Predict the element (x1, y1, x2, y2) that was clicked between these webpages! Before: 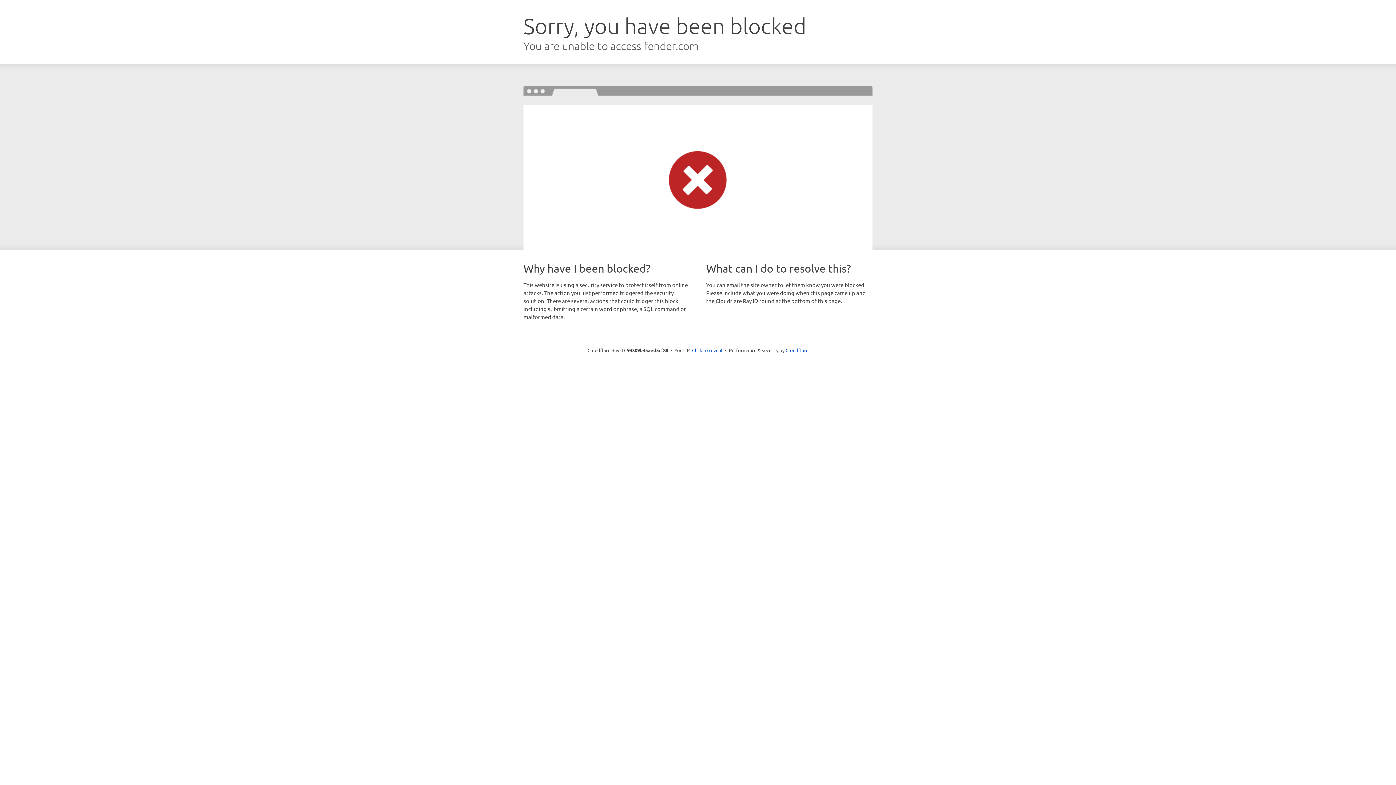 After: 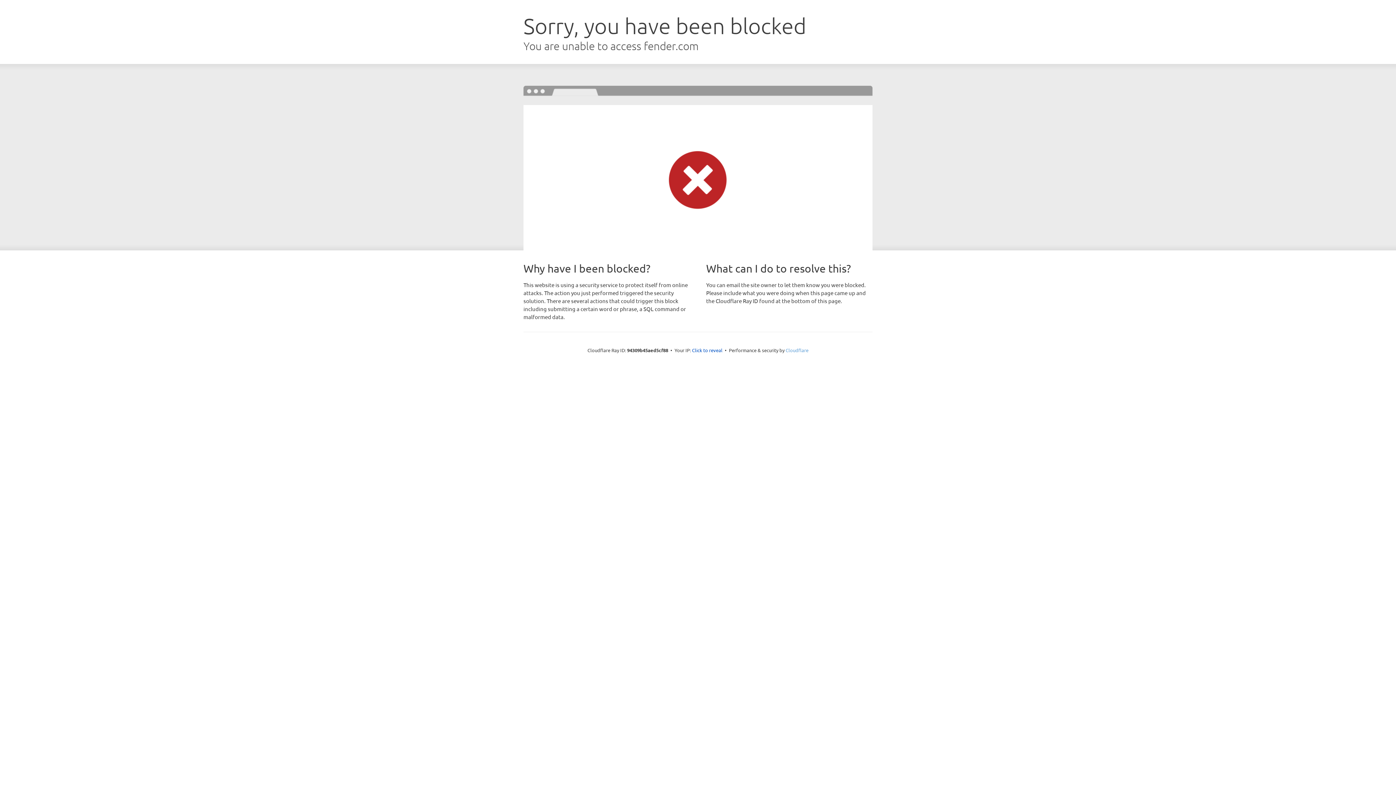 Action: bbox: (785, 347, 808, 353) label: Cloudflare